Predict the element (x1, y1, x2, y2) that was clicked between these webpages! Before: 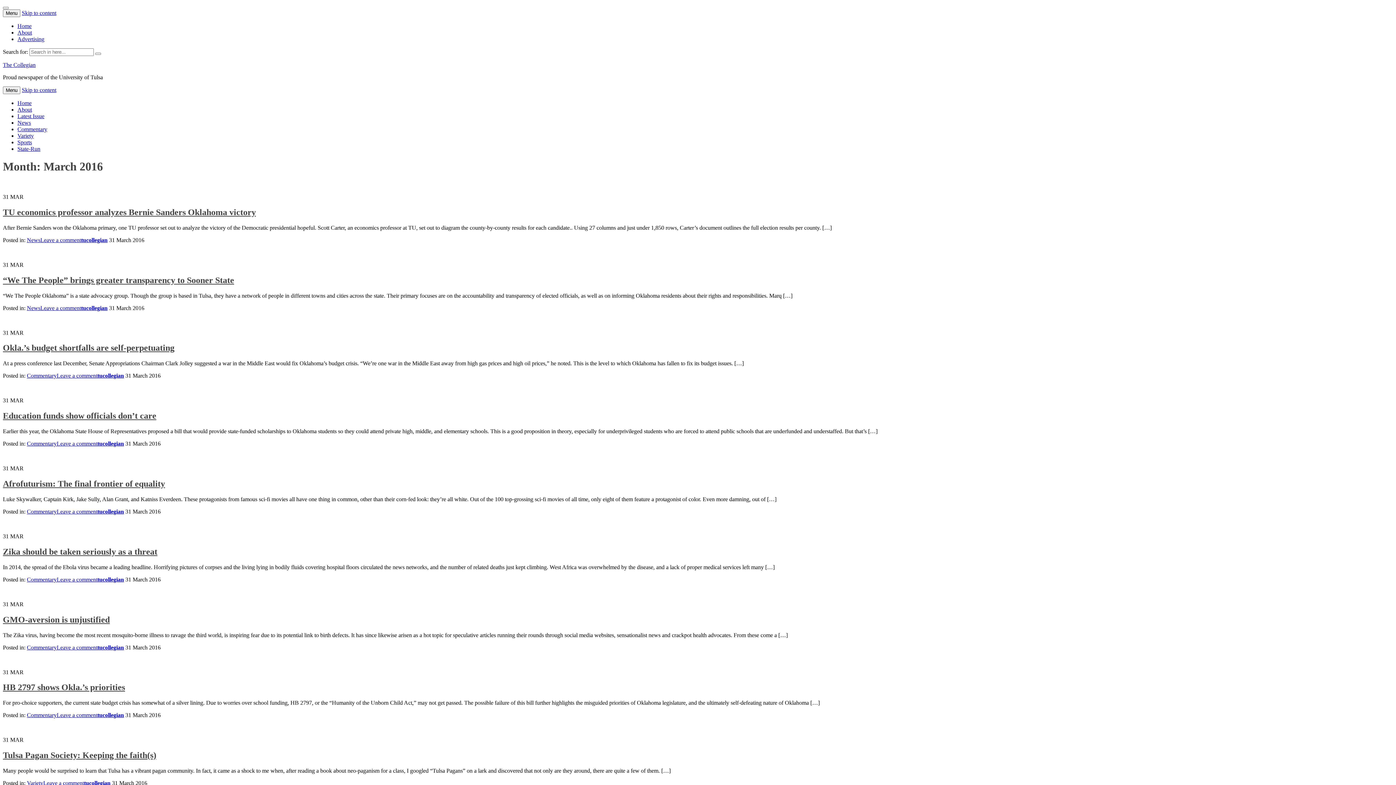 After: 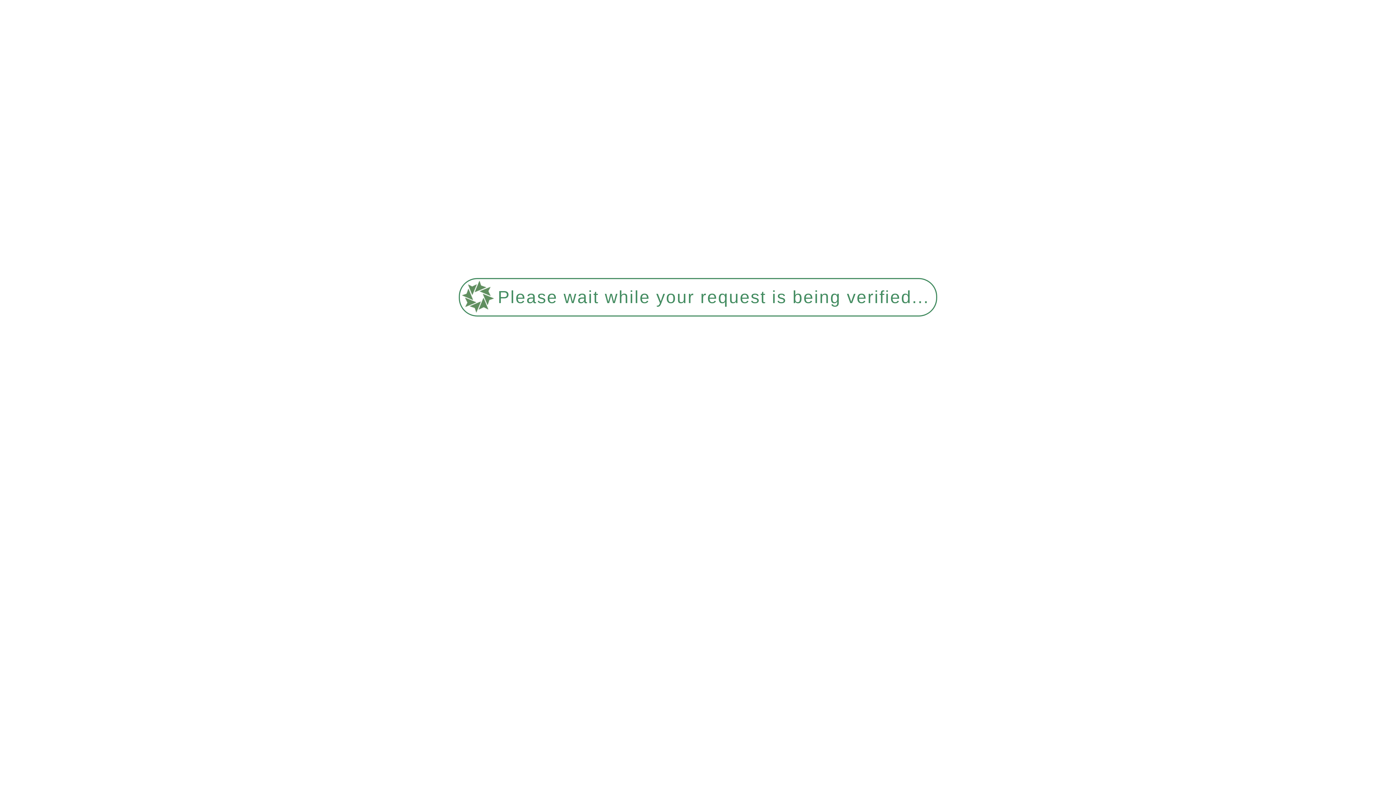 Action: label: tucollegian bbox: (97, 644, 124, 650)